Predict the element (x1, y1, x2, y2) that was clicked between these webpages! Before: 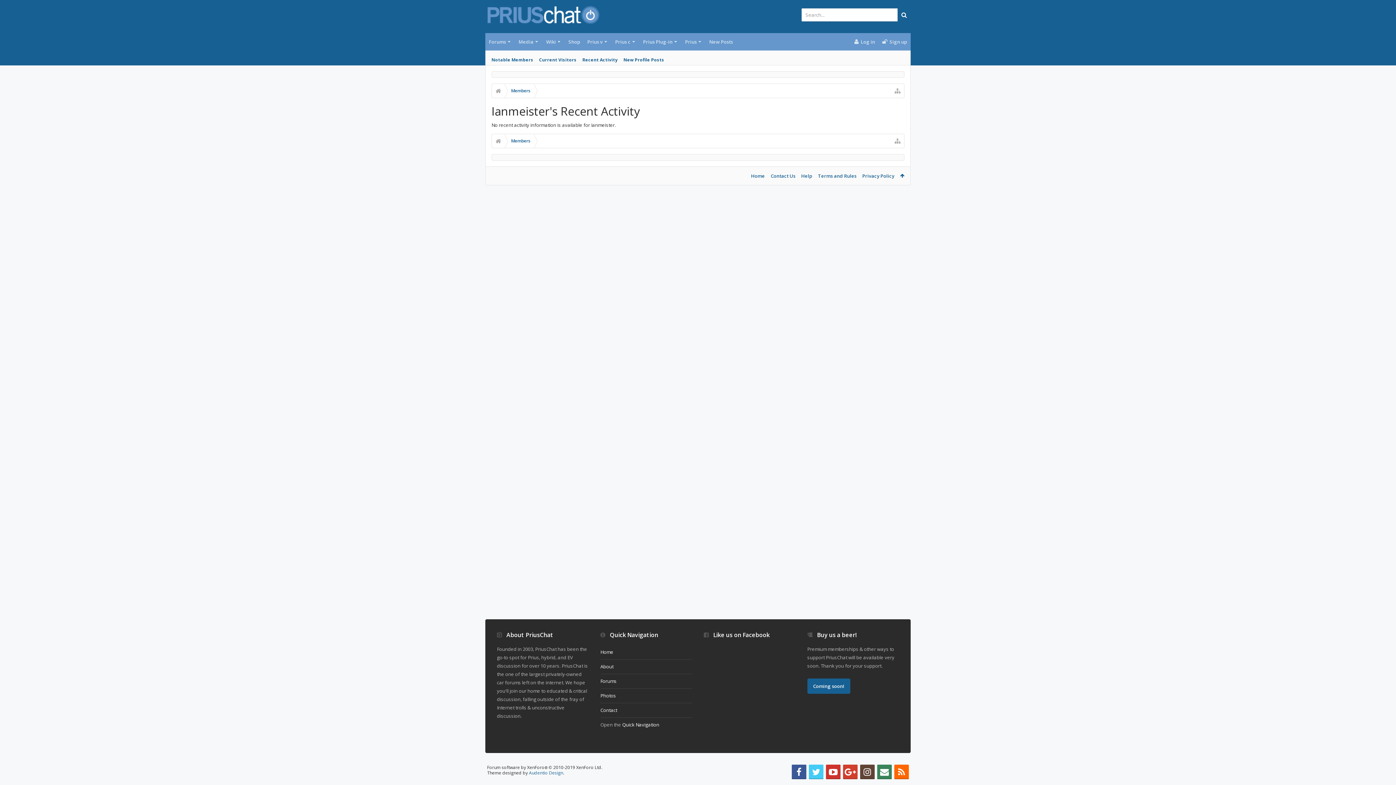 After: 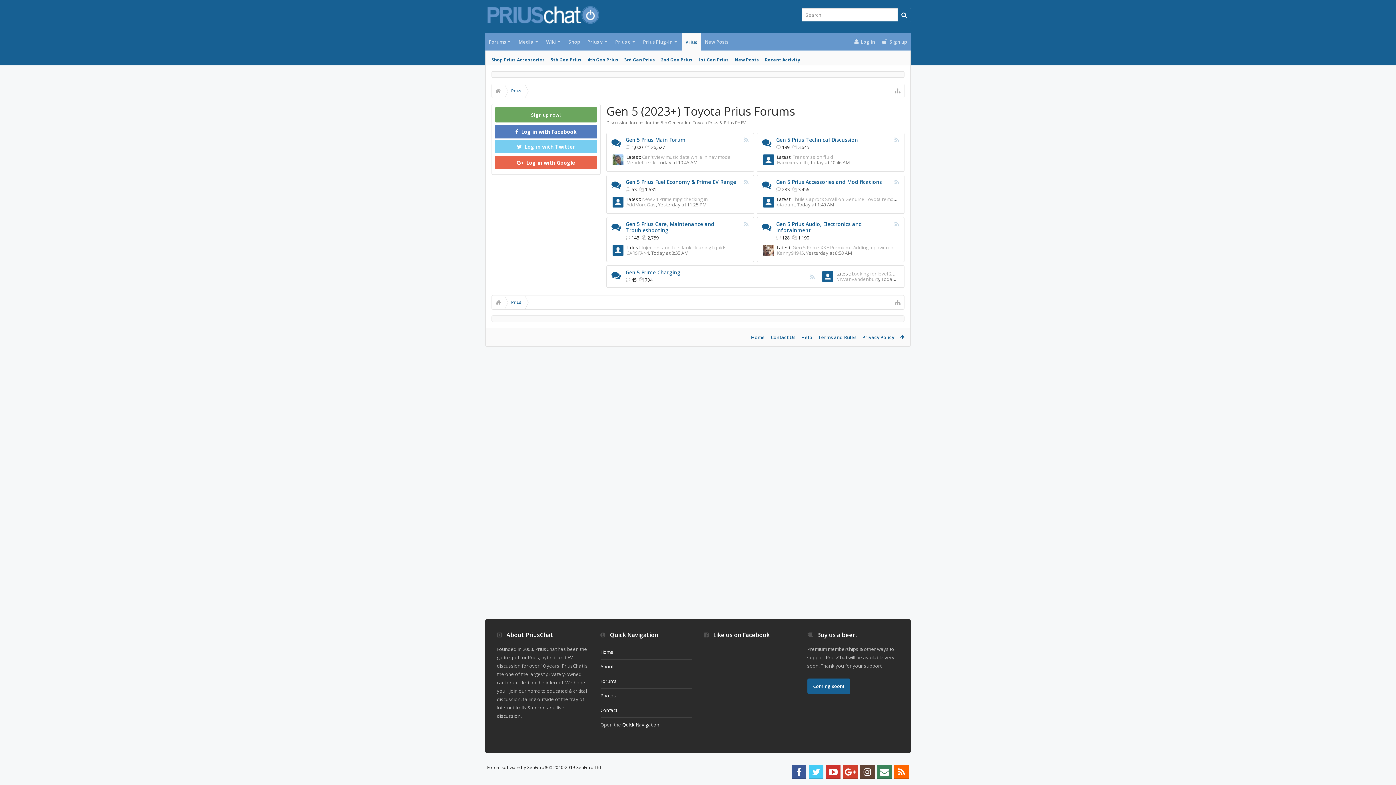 Action: bbox: (697, 33, 702, 50)